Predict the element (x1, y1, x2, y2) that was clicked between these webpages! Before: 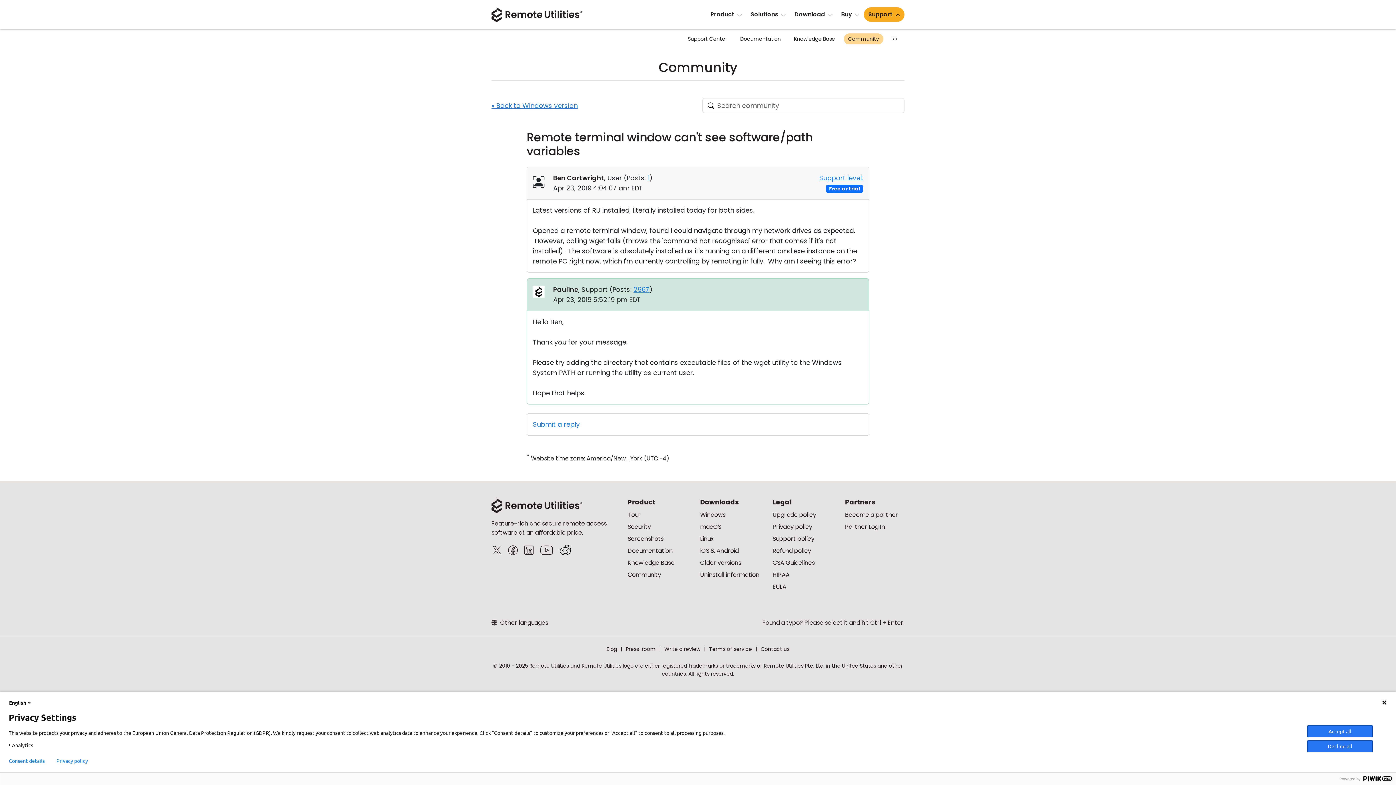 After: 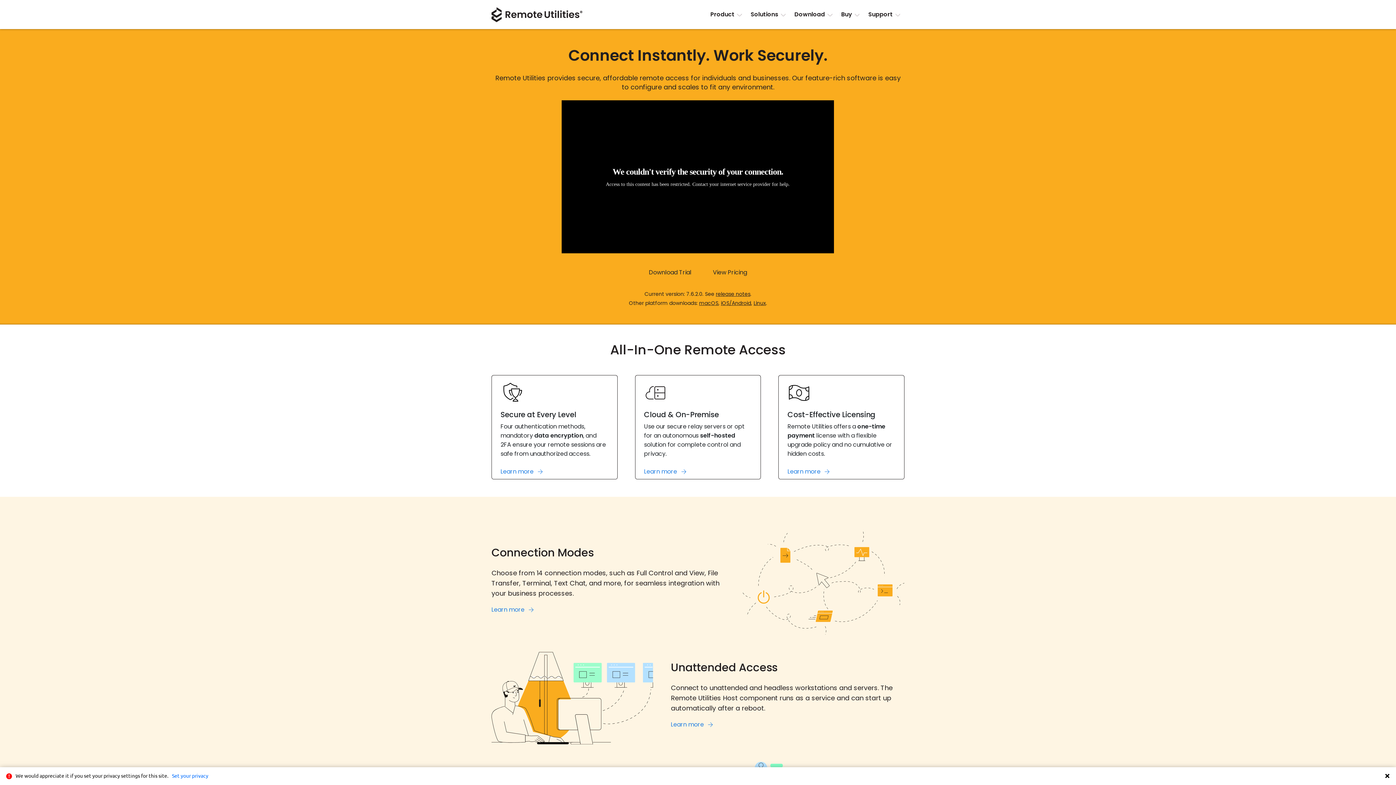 Action: bbox: (491, 501, 582, 509)